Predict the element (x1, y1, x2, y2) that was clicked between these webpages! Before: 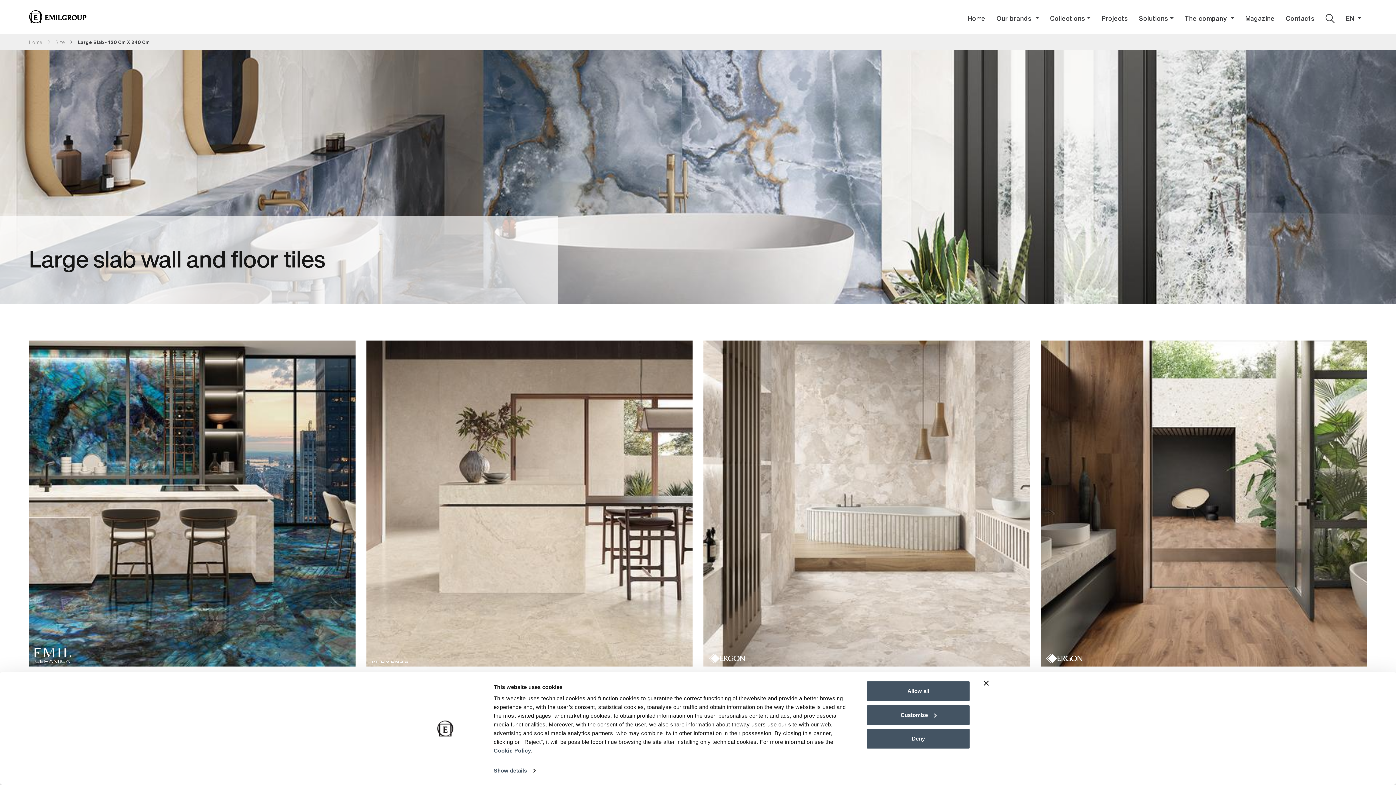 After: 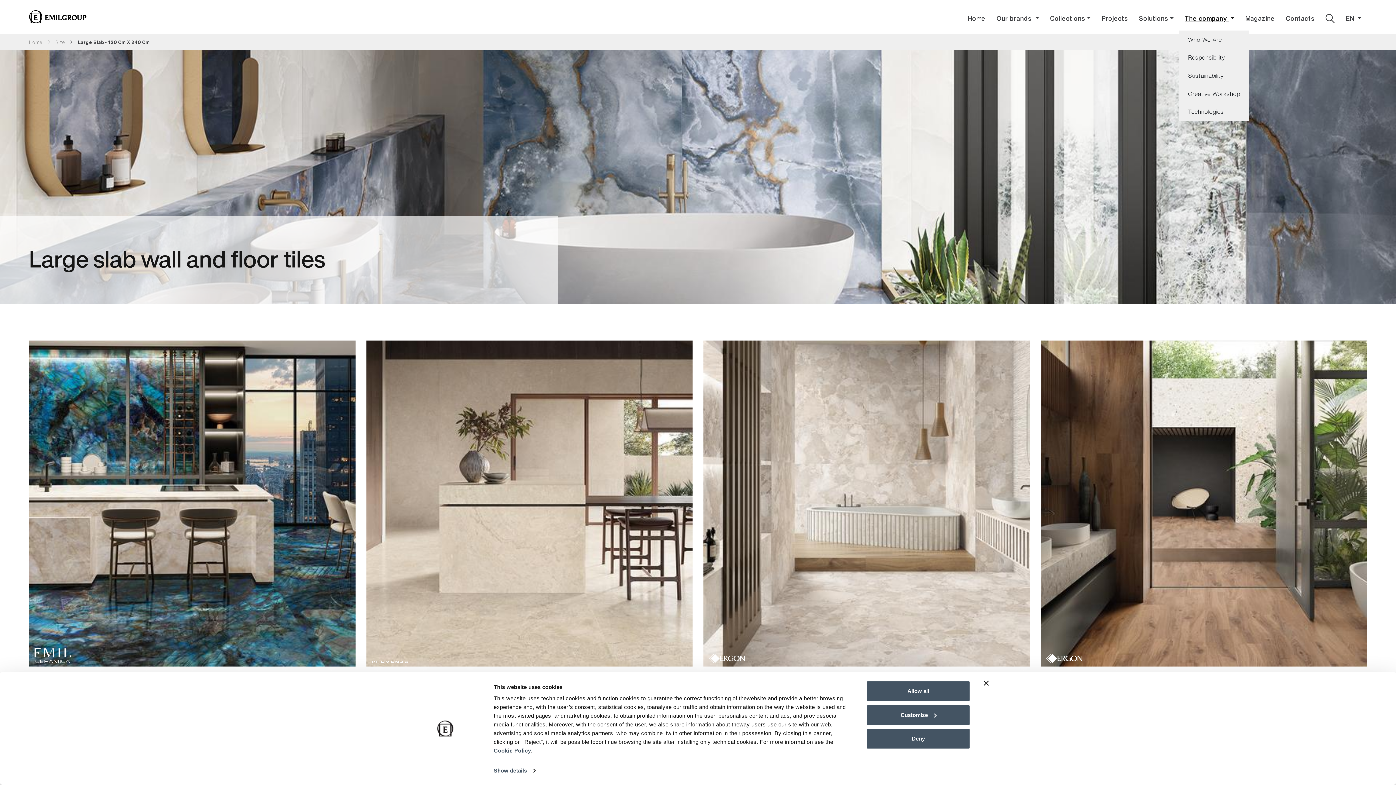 Action: bbox: (1179, 5, 1240, 30) label: The company 